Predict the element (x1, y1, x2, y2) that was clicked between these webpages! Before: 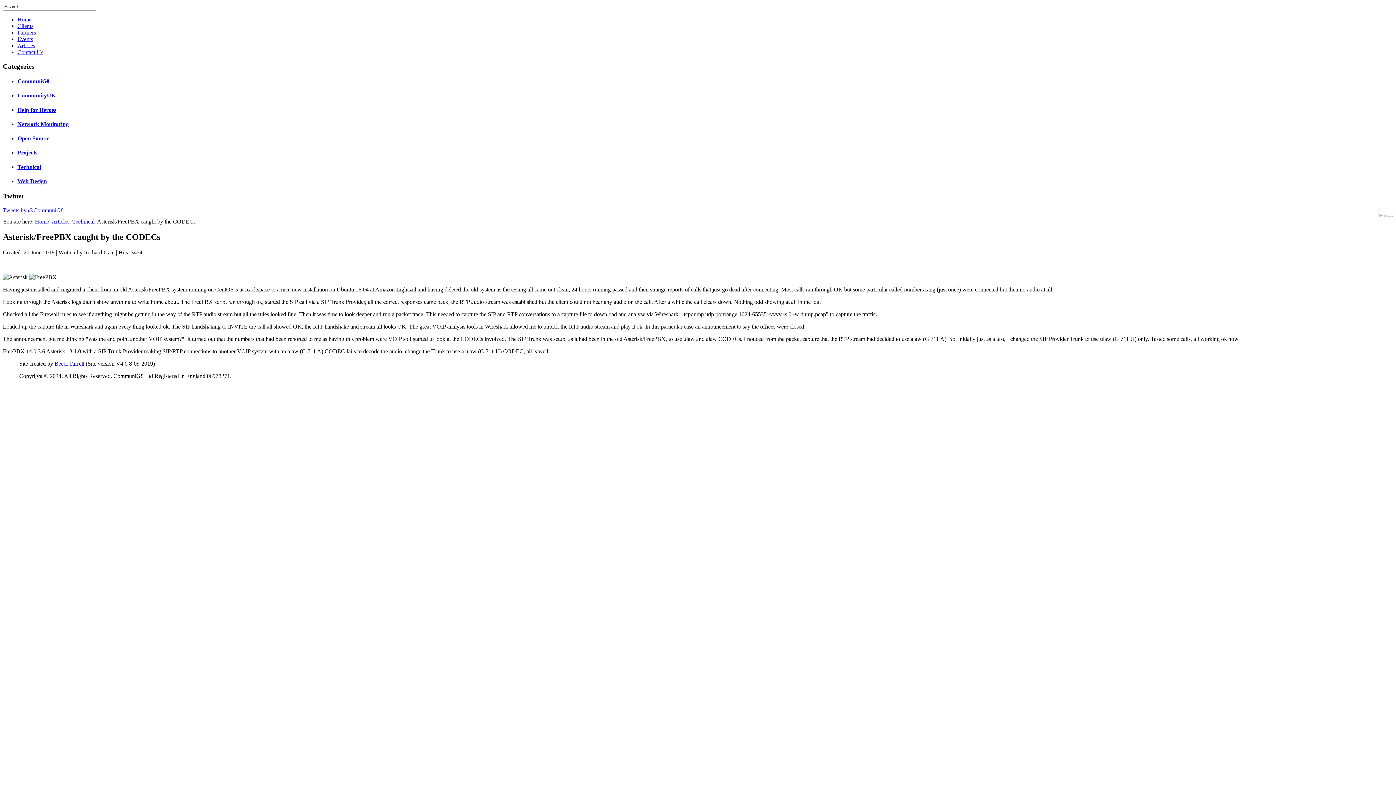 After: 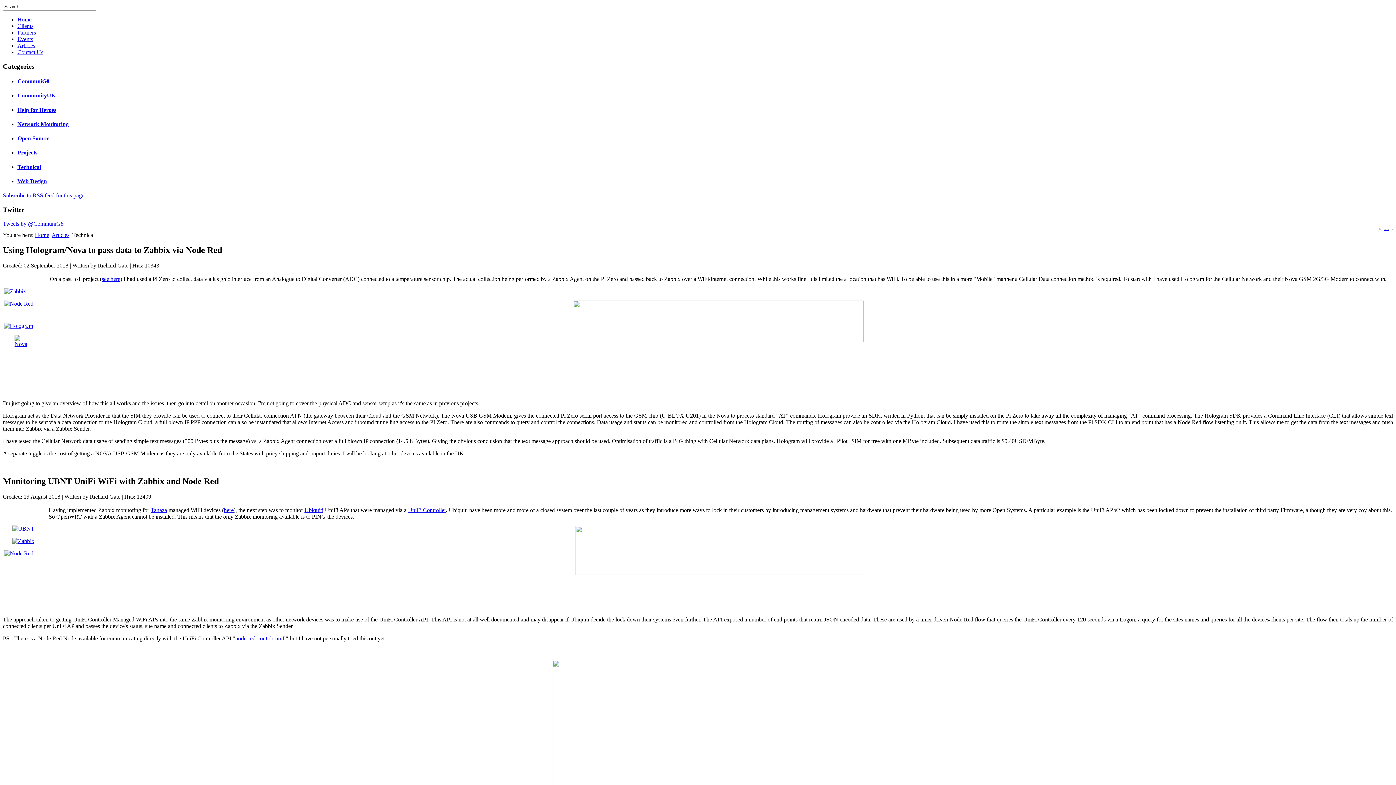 Action: label: Technical bbox: (17, 163, 41, 170)